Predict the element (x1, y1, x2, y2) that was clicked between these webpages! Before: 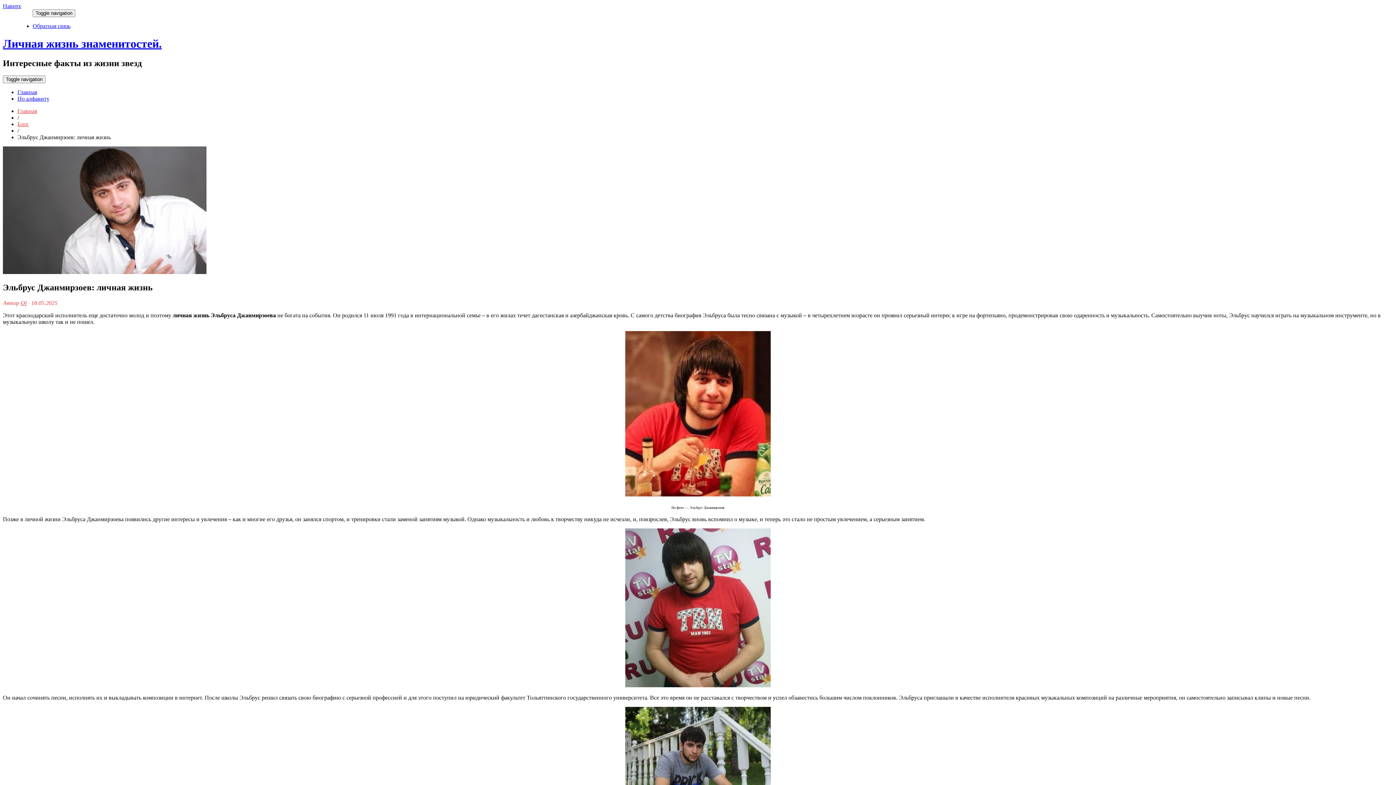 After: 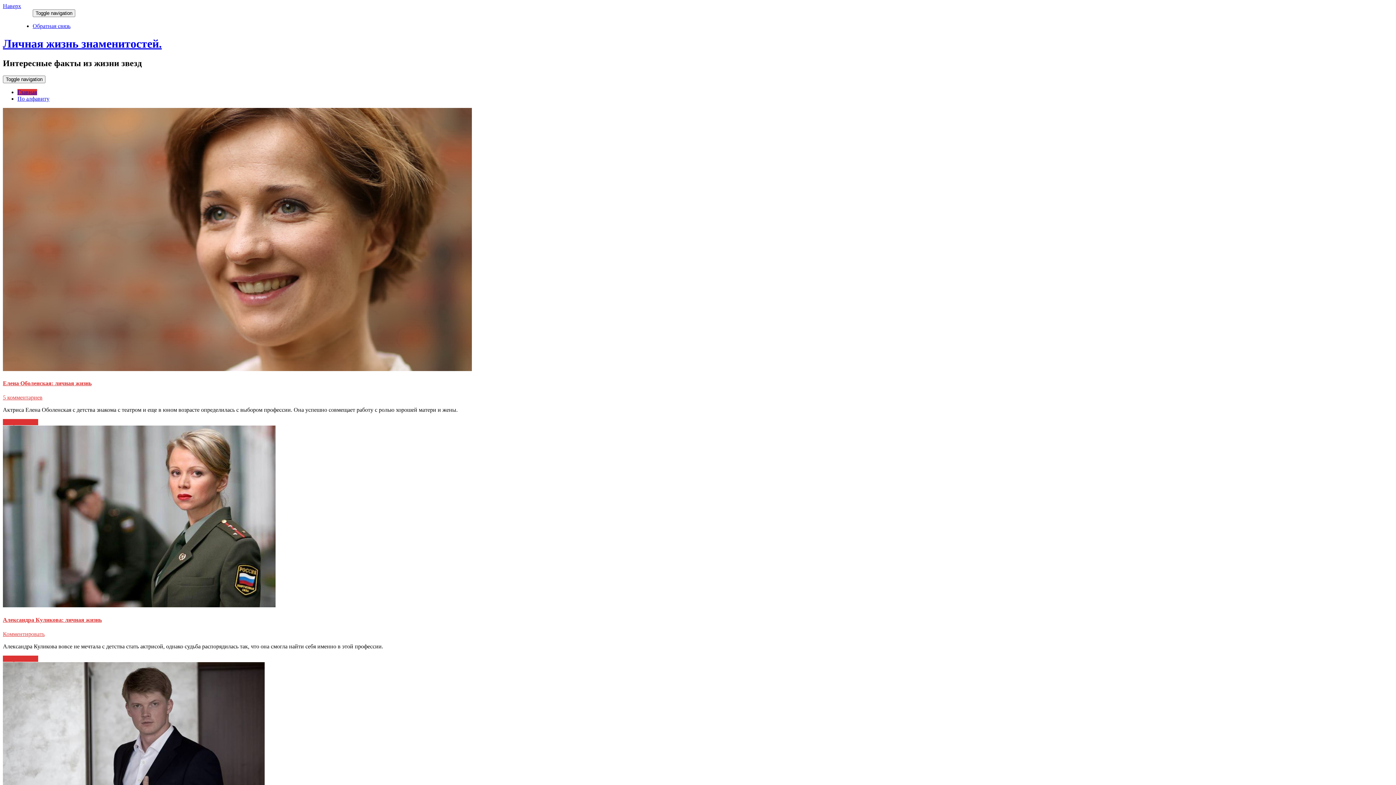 Action: bbox: (17, 107, 37, 114) label: Главная